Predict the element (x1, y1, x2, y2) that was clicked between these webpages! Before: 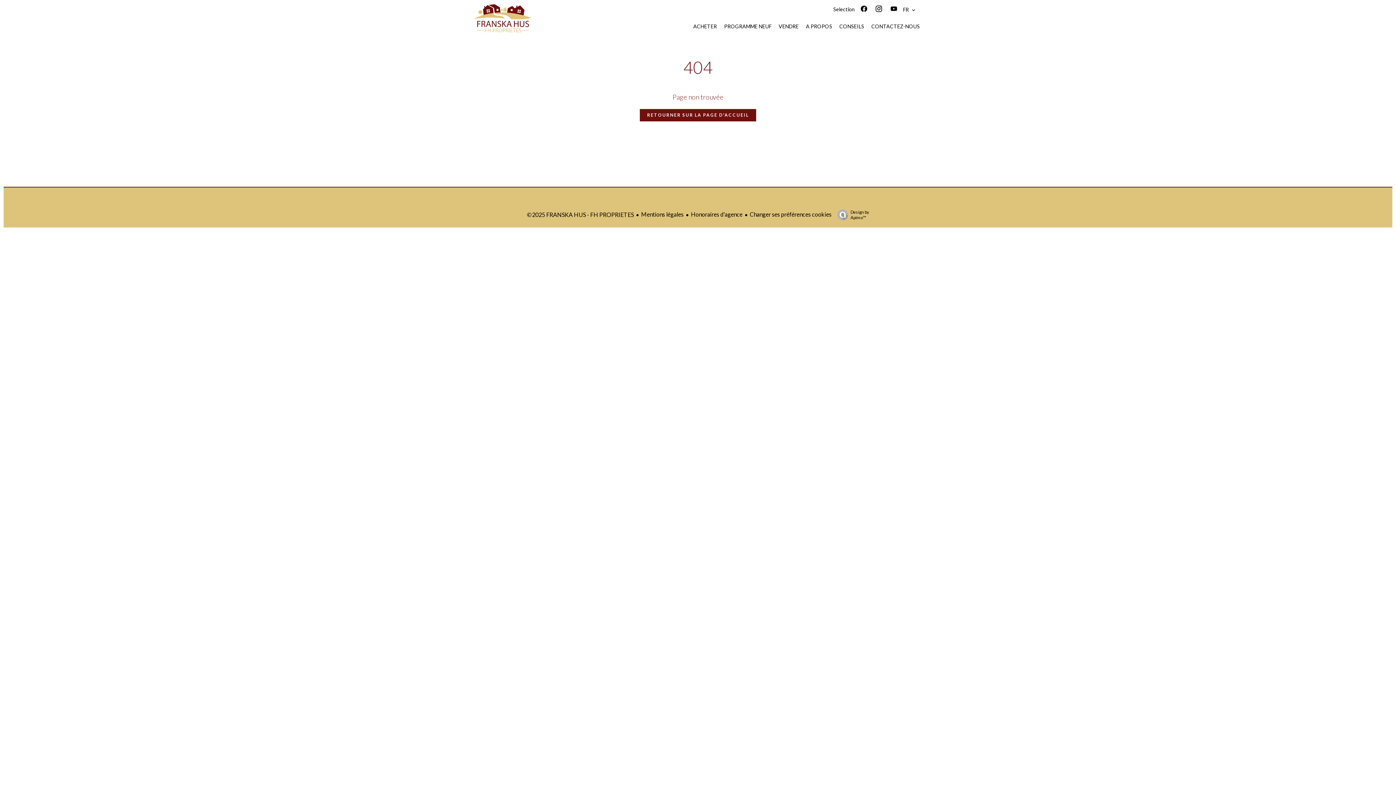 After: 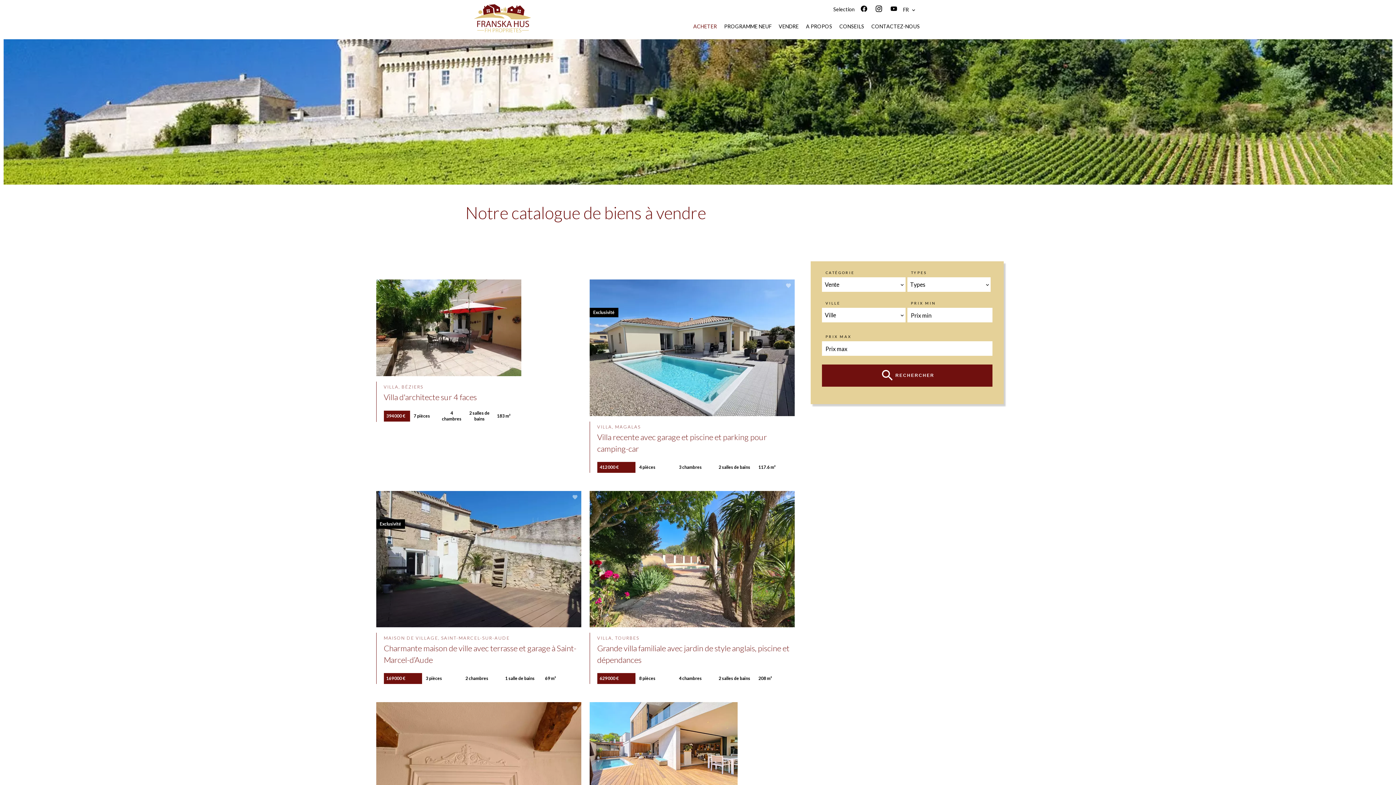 Action: bbox: (693, 23, 717, 29) label: ACHETER